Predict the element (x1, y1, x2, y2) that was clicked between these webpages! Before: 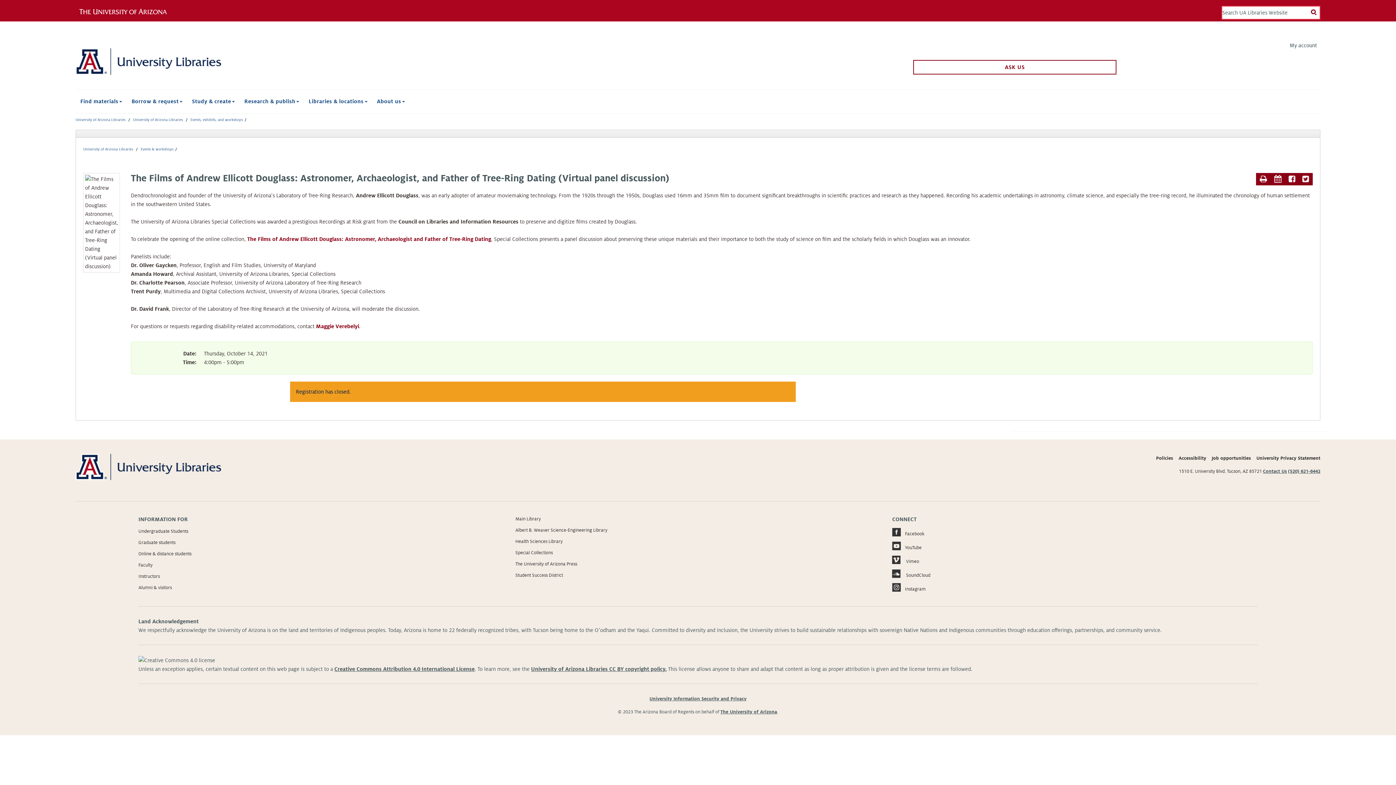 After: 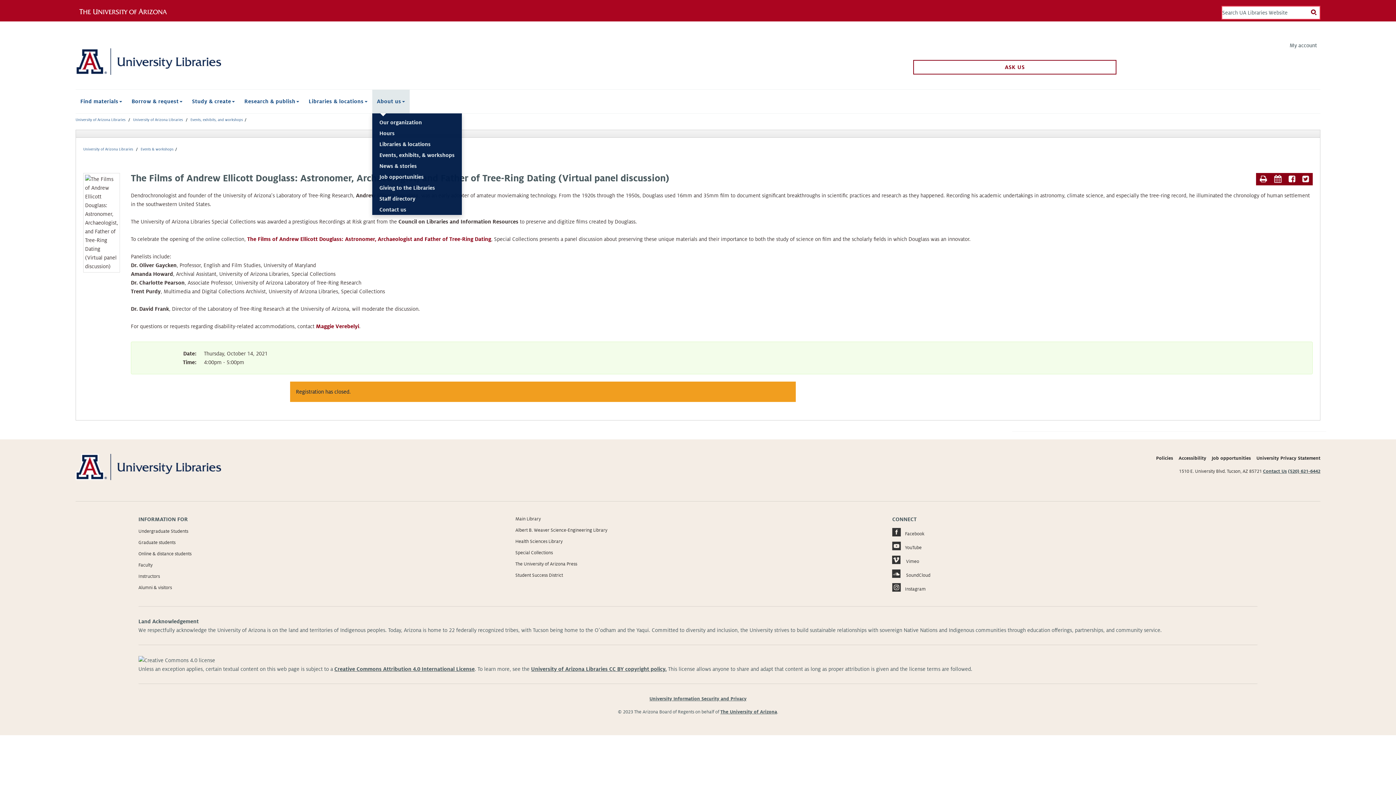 Action: label: About us  bbox: (372, 89, 409, 113)